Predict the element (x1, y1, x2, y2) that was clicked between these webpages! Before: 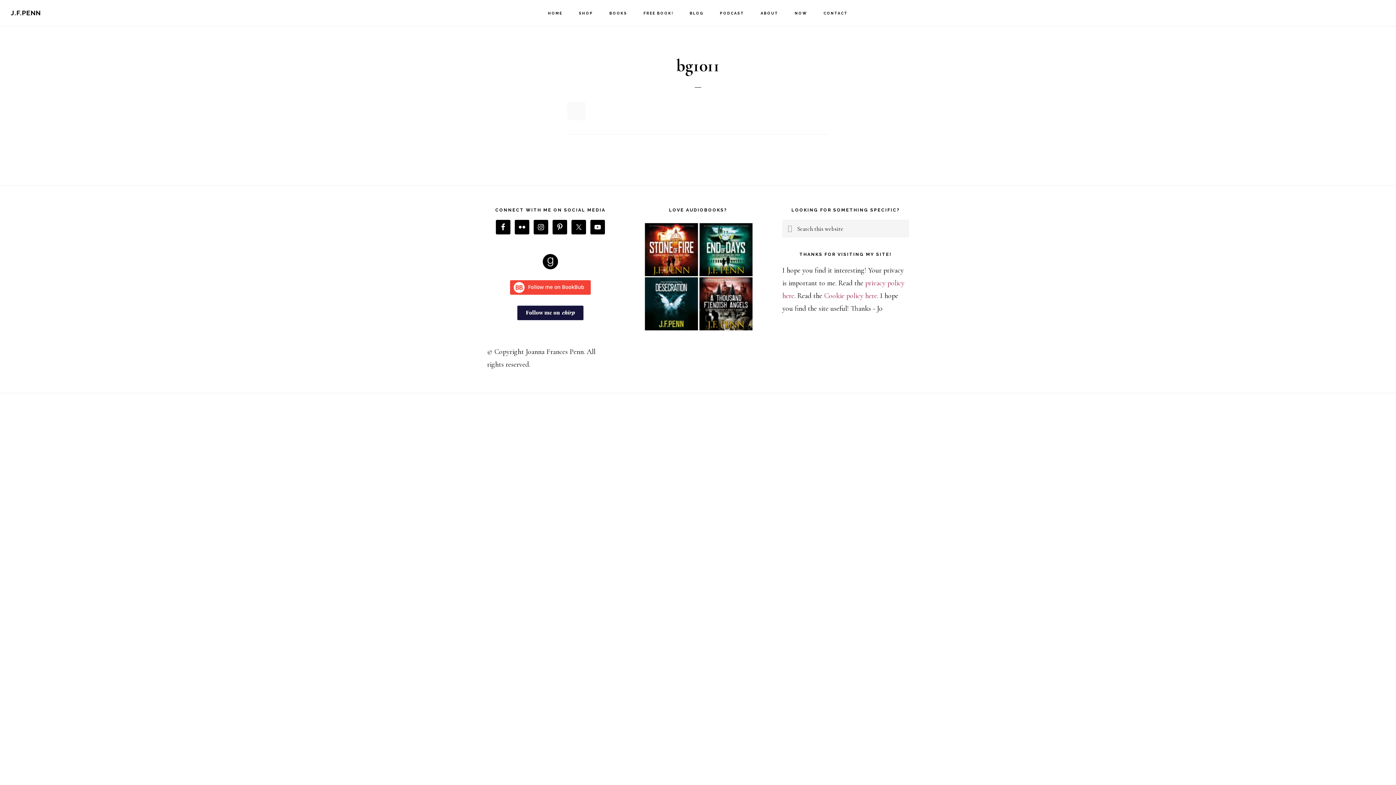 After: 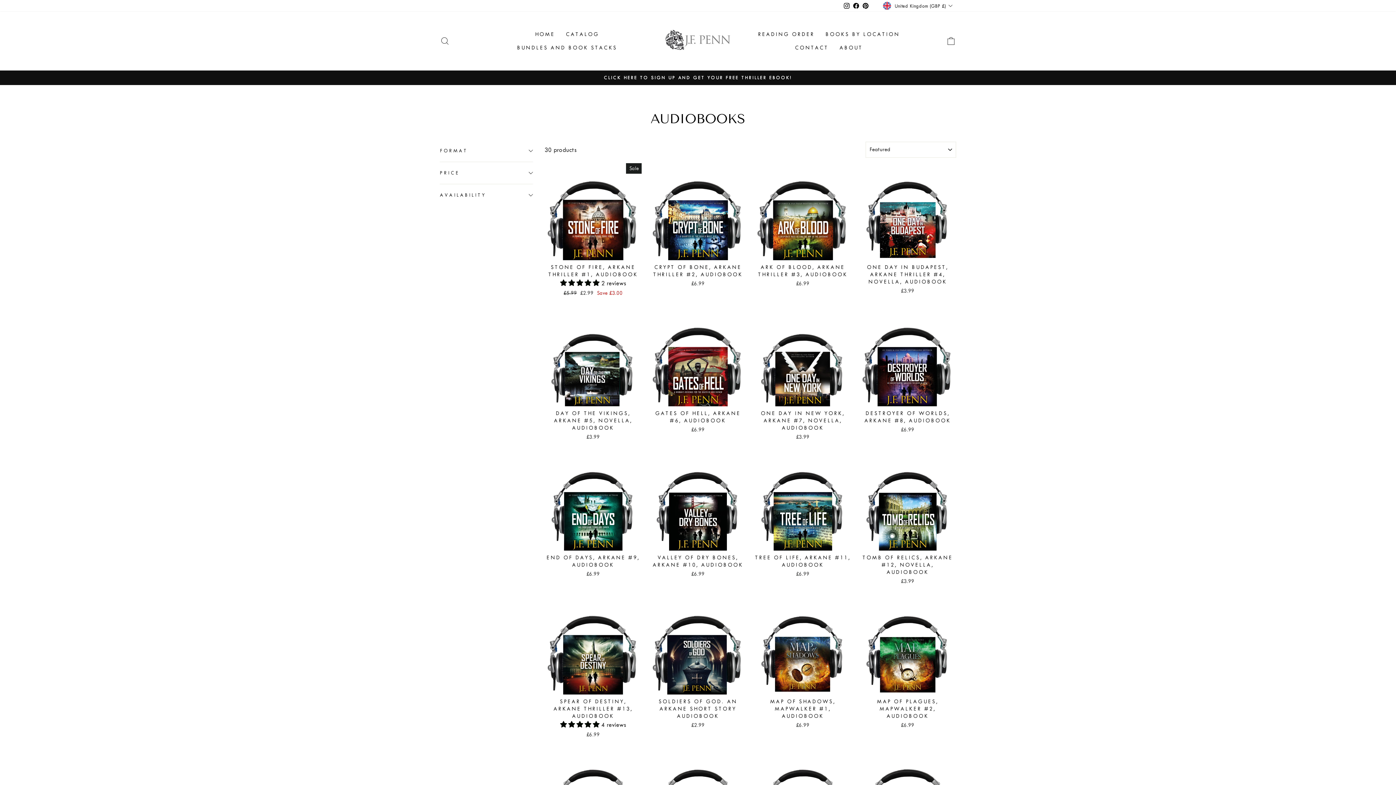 Action: bbox: (630, 220, 765, 333)